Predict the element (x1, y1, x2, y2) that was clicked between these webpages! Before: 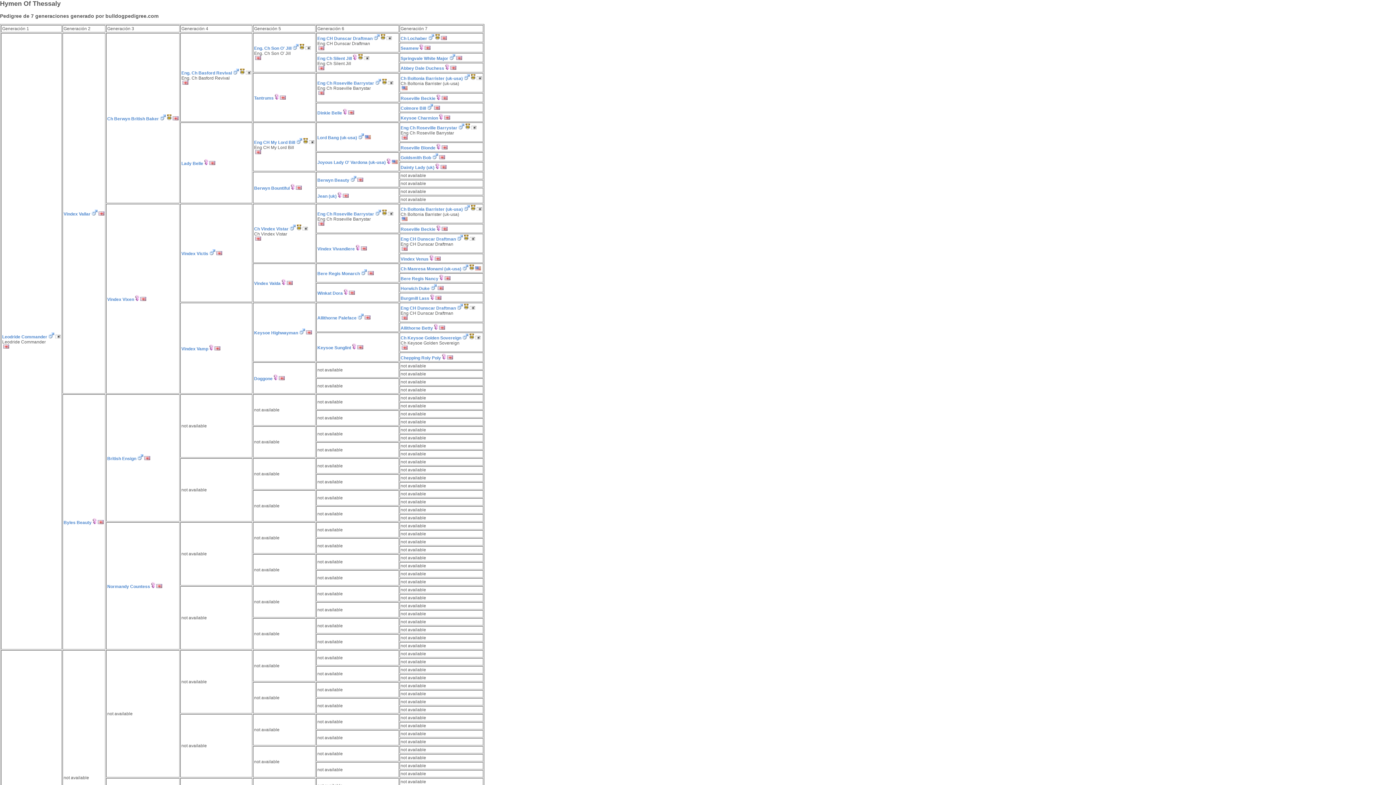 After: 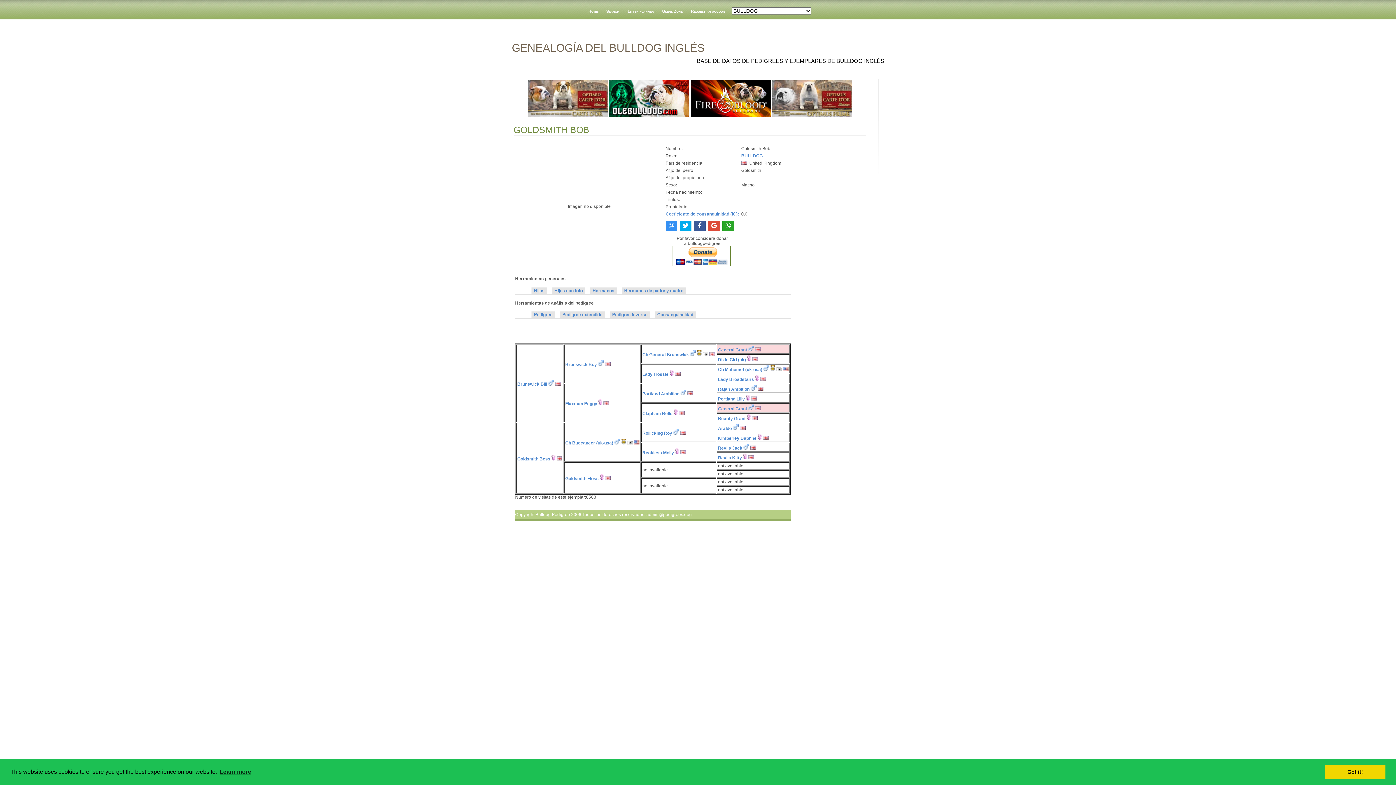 Action: label: Goldsmith Bob bbox: (400, 155, 431, 160)